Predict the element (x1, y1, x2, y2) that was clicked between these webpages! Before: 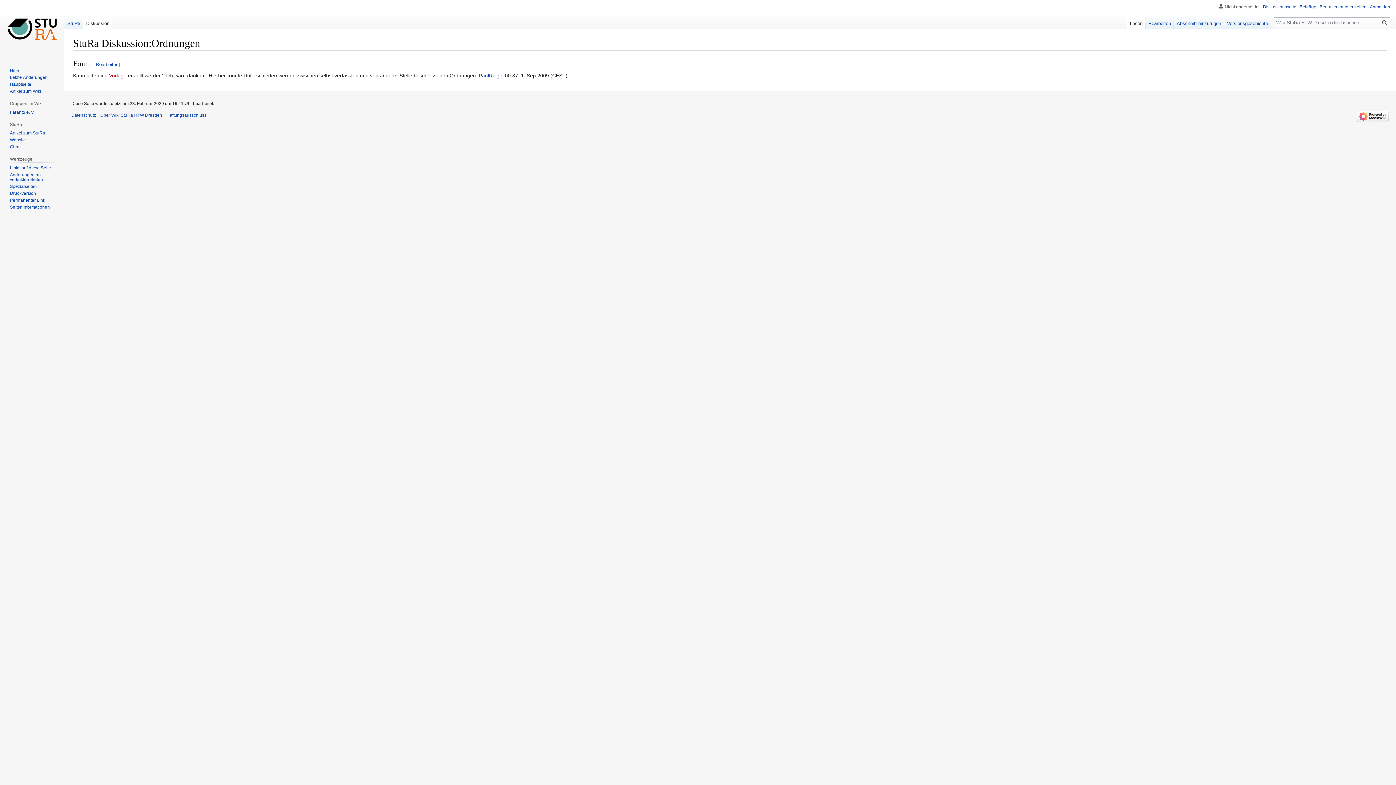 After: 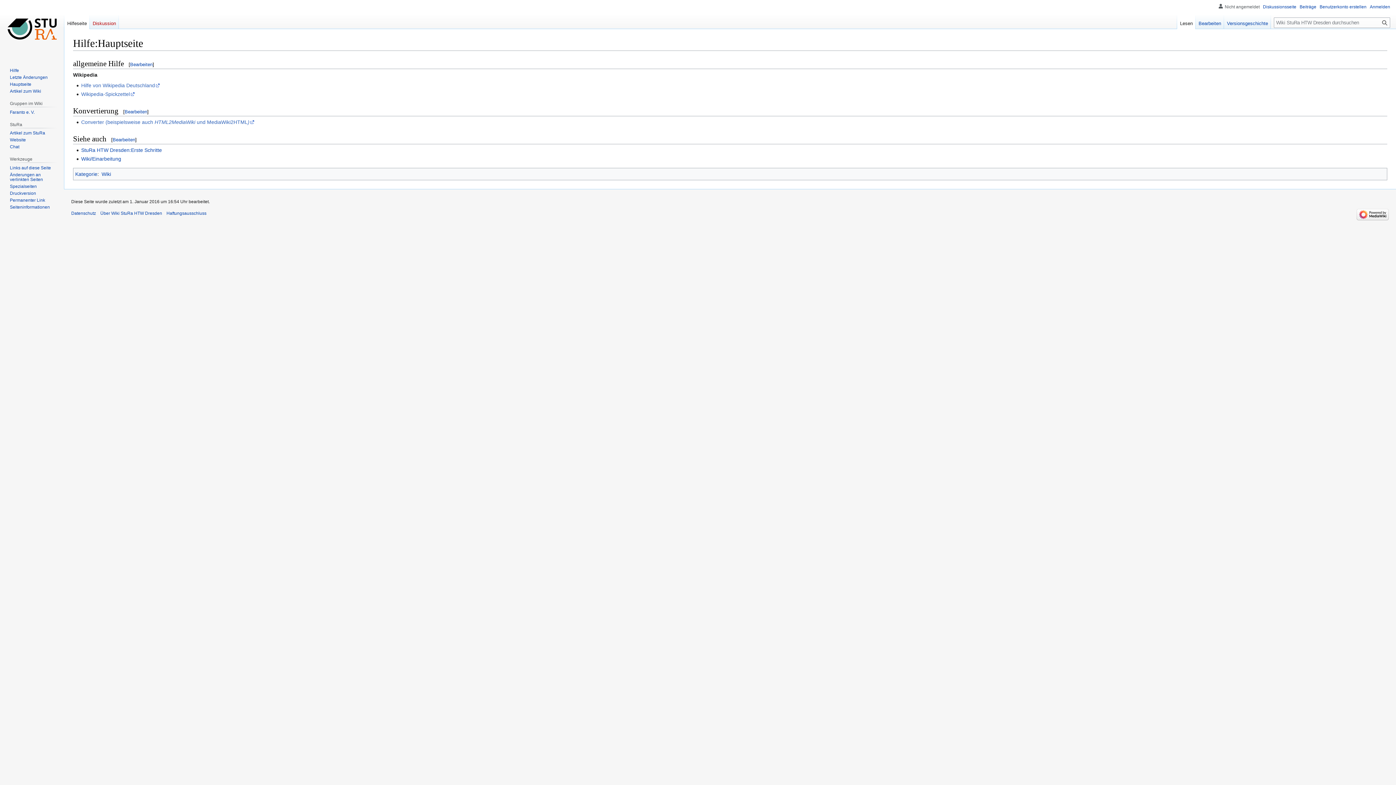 Action: bbox: (9, 67, 18, 73) label: Hilfe